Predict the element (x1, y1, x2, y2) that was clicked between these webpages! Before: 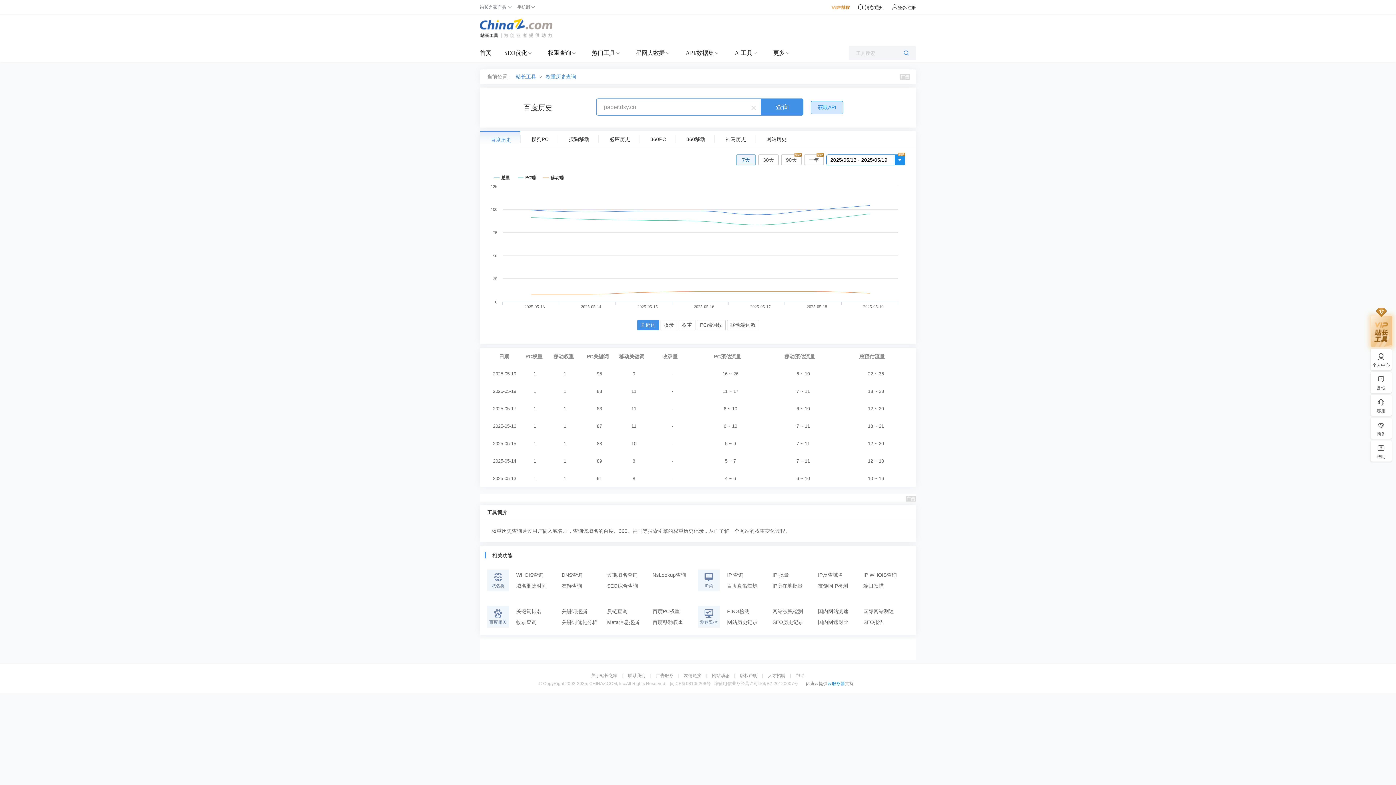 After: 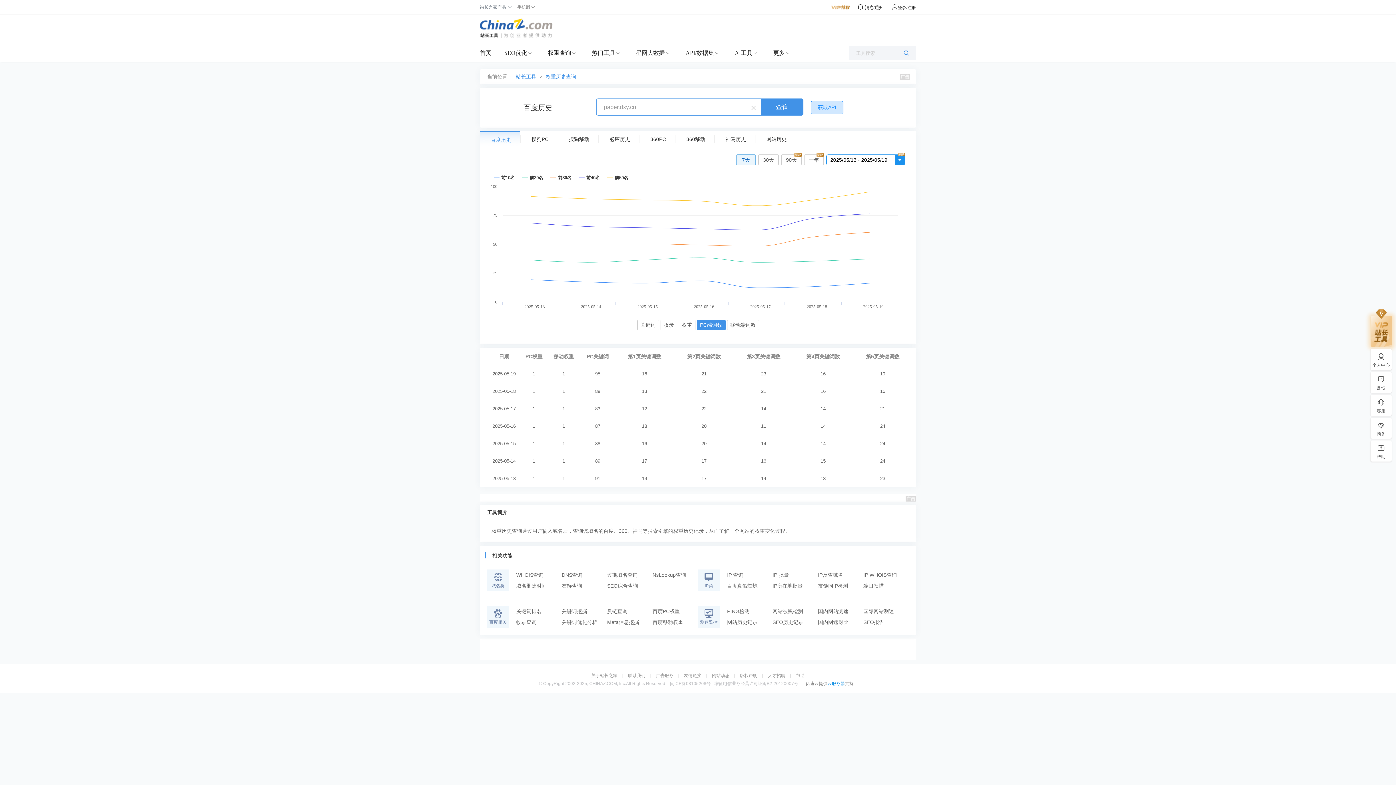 Action: bbox: (696, 320, 725, 330) label: PC端词数